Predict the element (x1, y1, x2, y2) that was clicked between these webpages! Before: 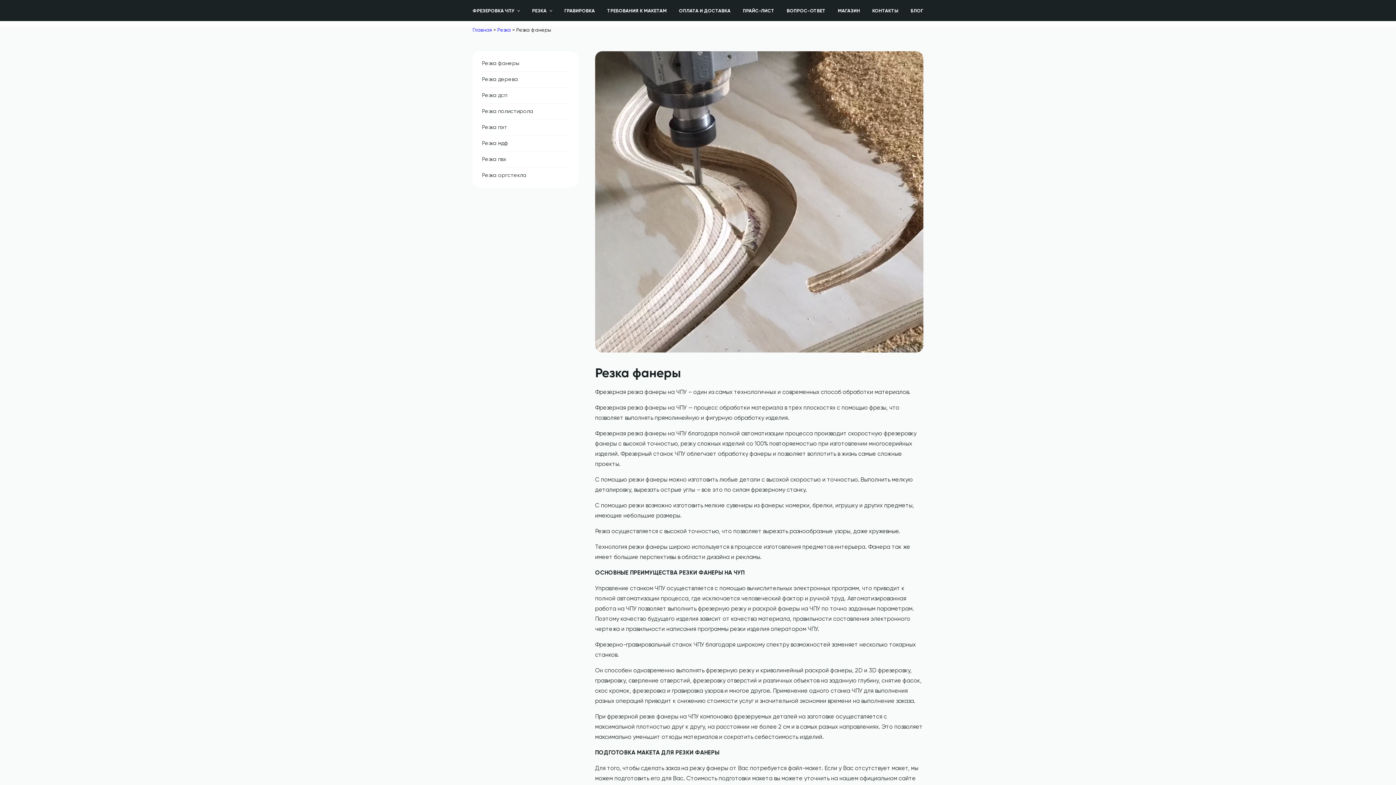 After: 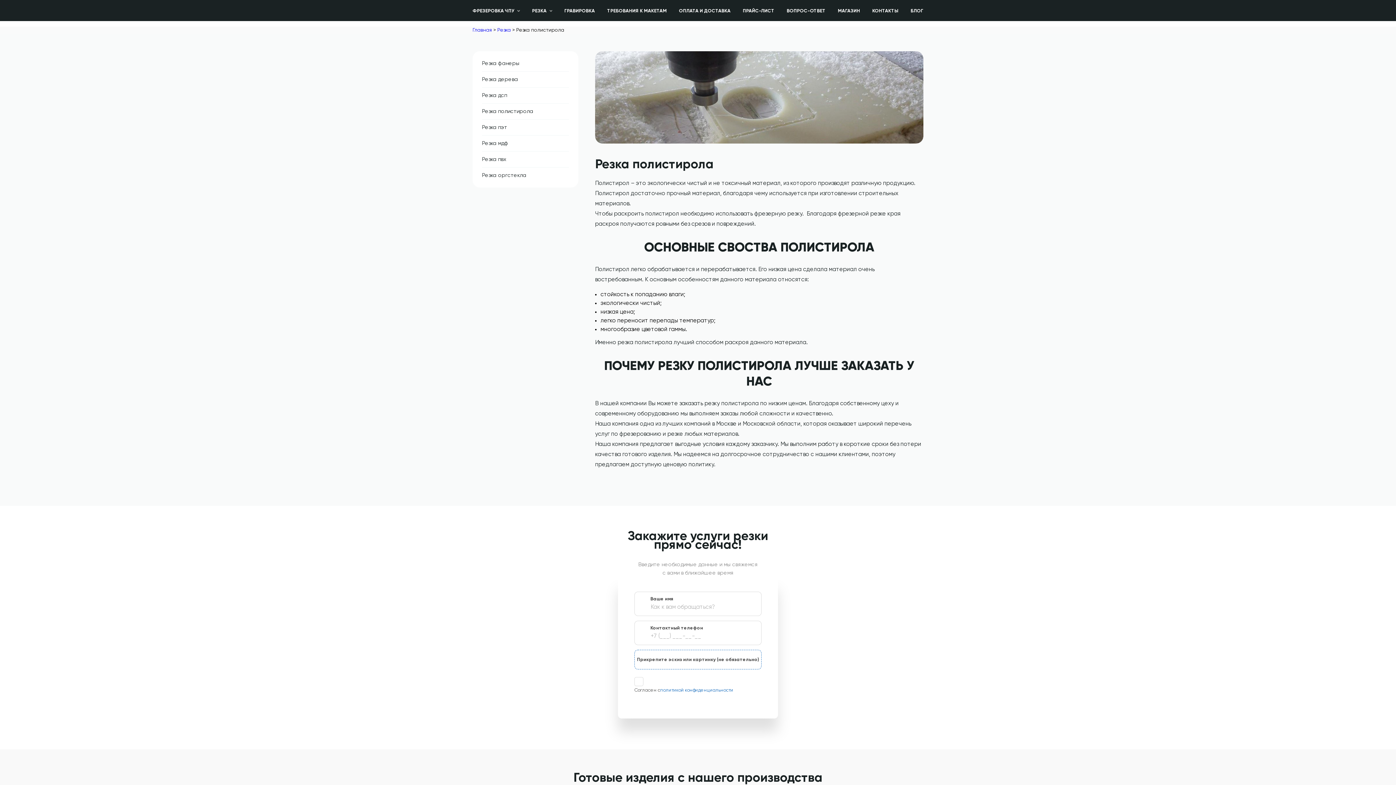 Action: label: Резка полистирола bbox: (482, 103, 569, 119)